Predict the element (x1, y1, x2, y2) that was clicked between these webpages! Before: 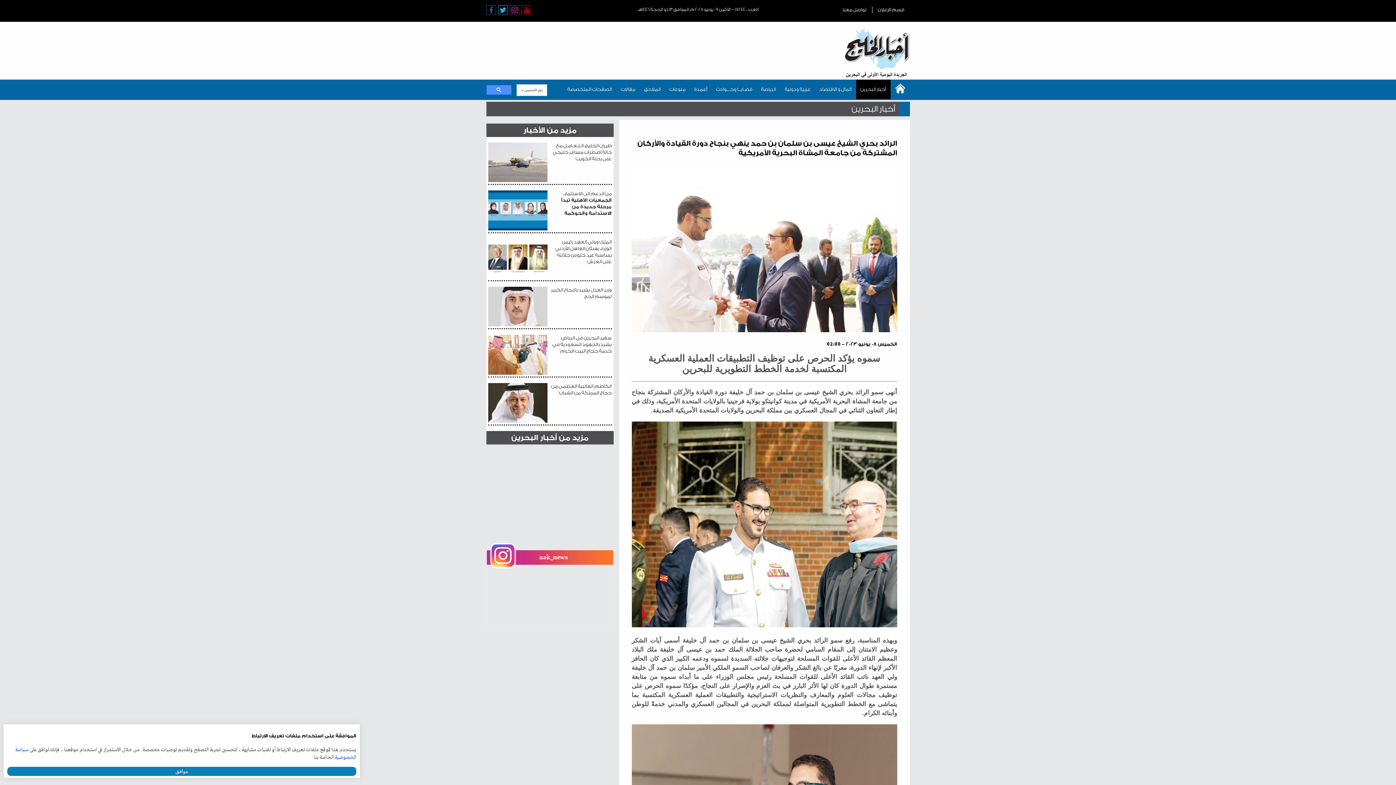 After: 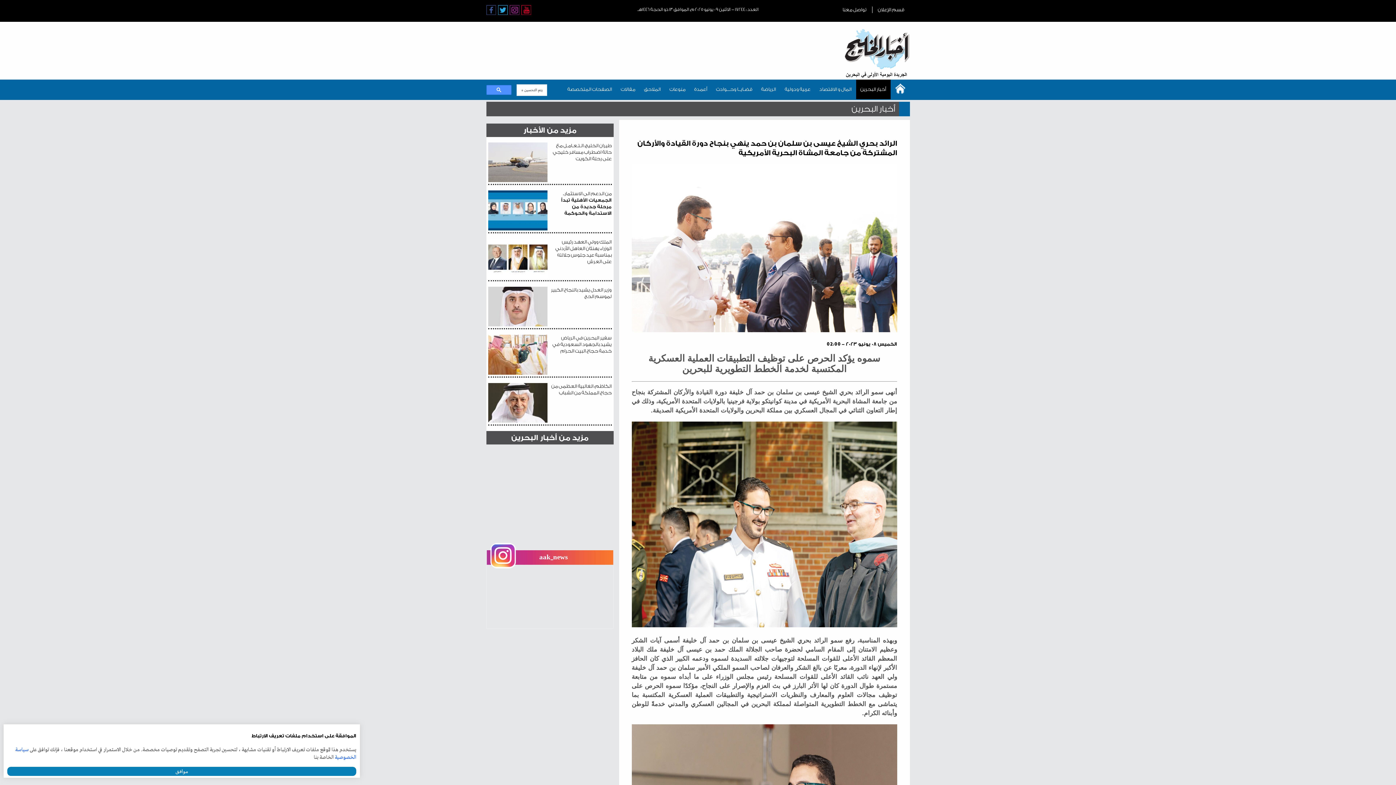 Action: bbox: (498, 10, 507, 16)